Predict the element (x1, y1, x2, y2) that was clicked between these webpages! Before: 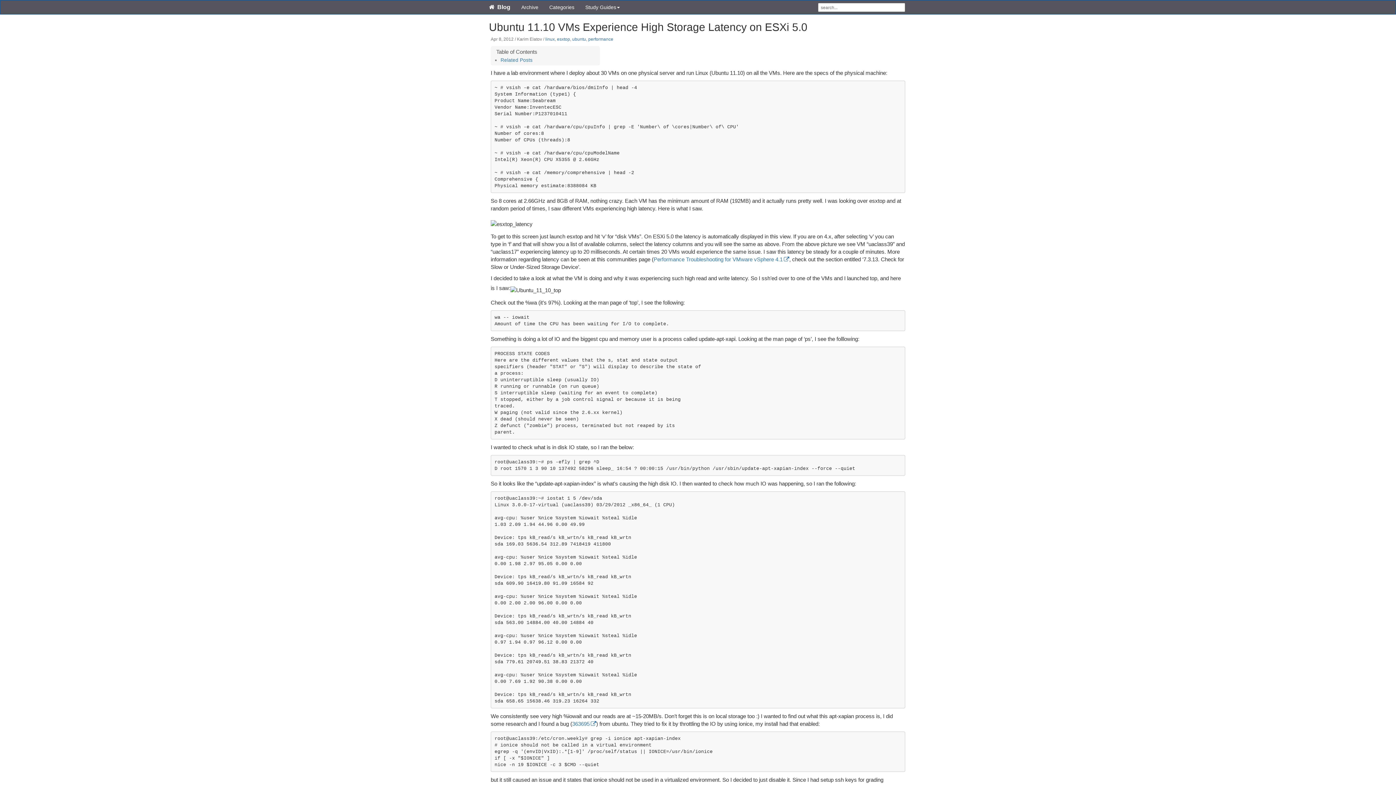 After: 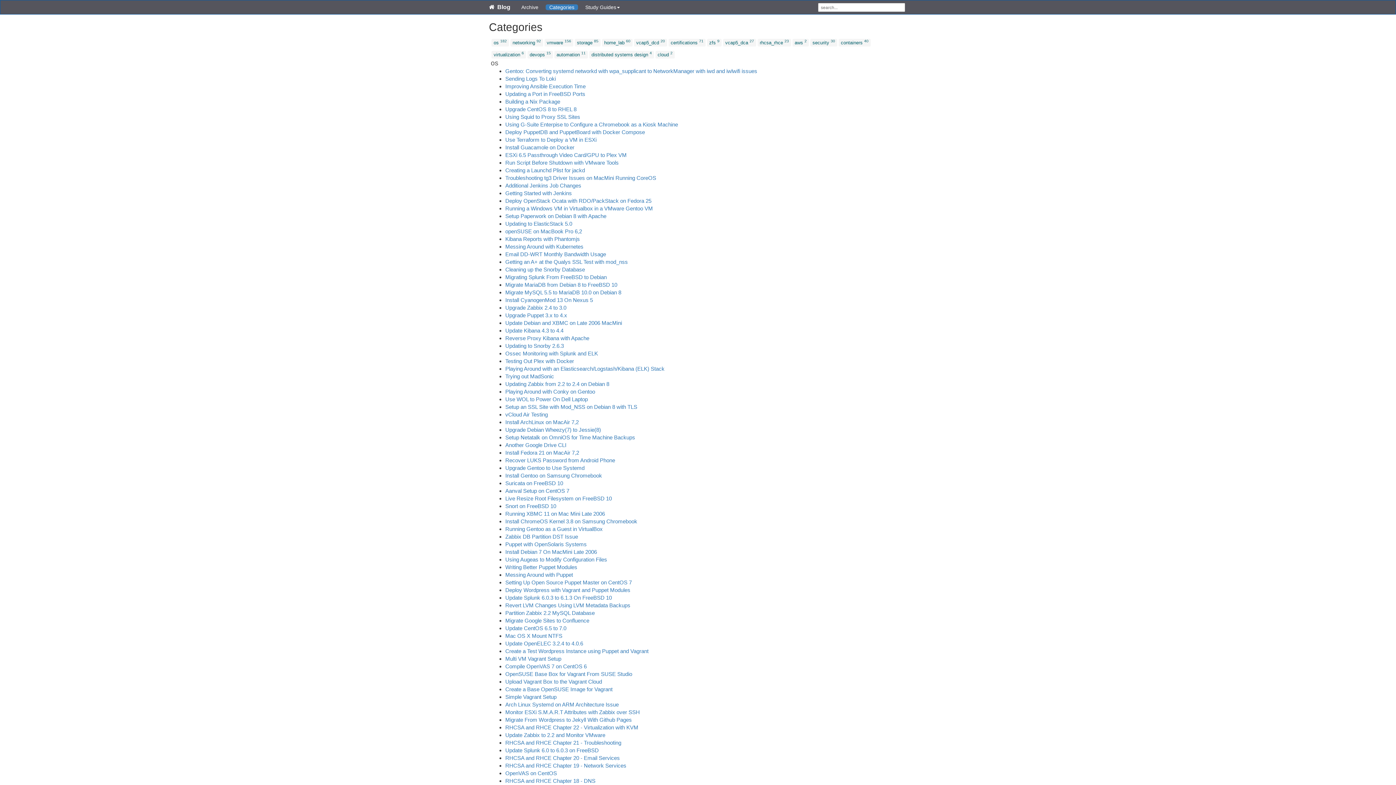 Action: label: Categories bbox: (545, 4, 578, 10)